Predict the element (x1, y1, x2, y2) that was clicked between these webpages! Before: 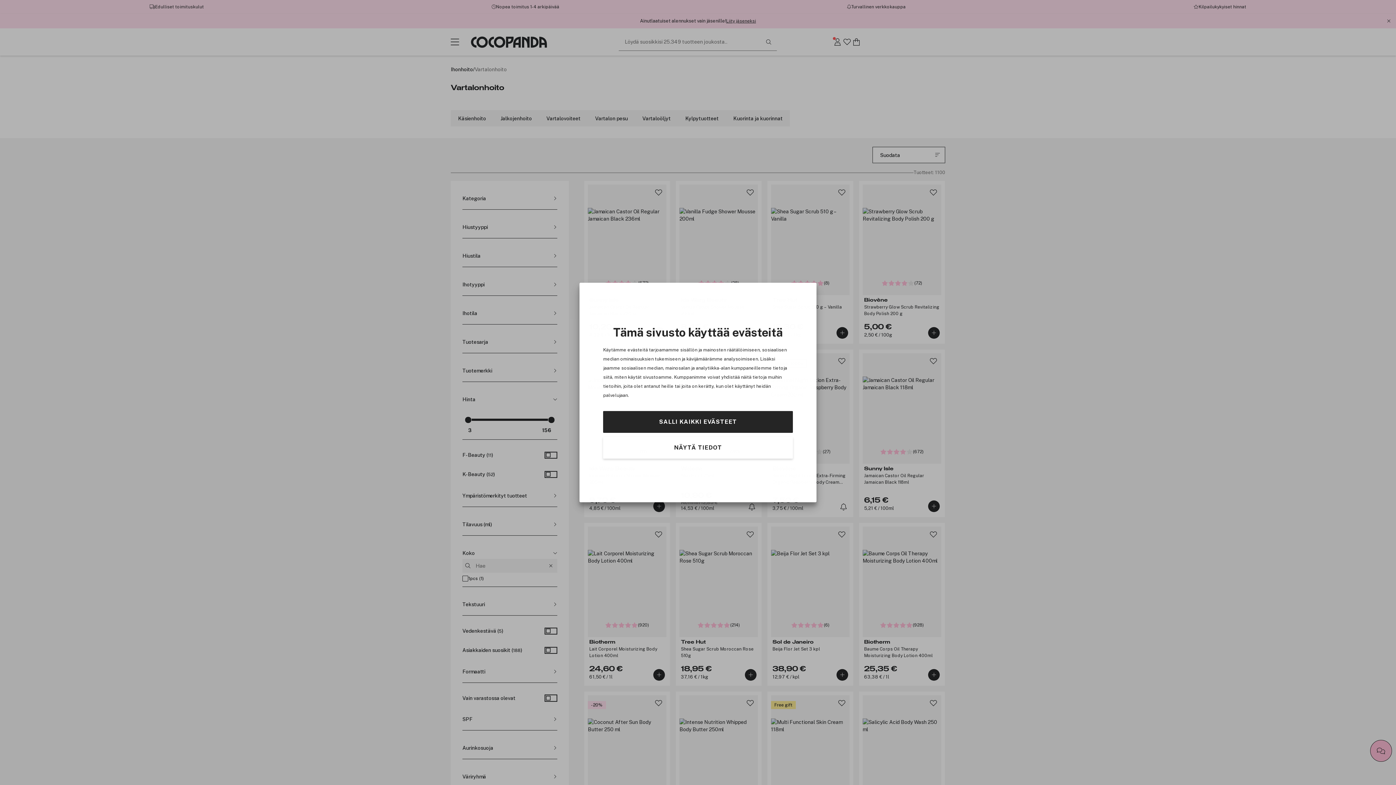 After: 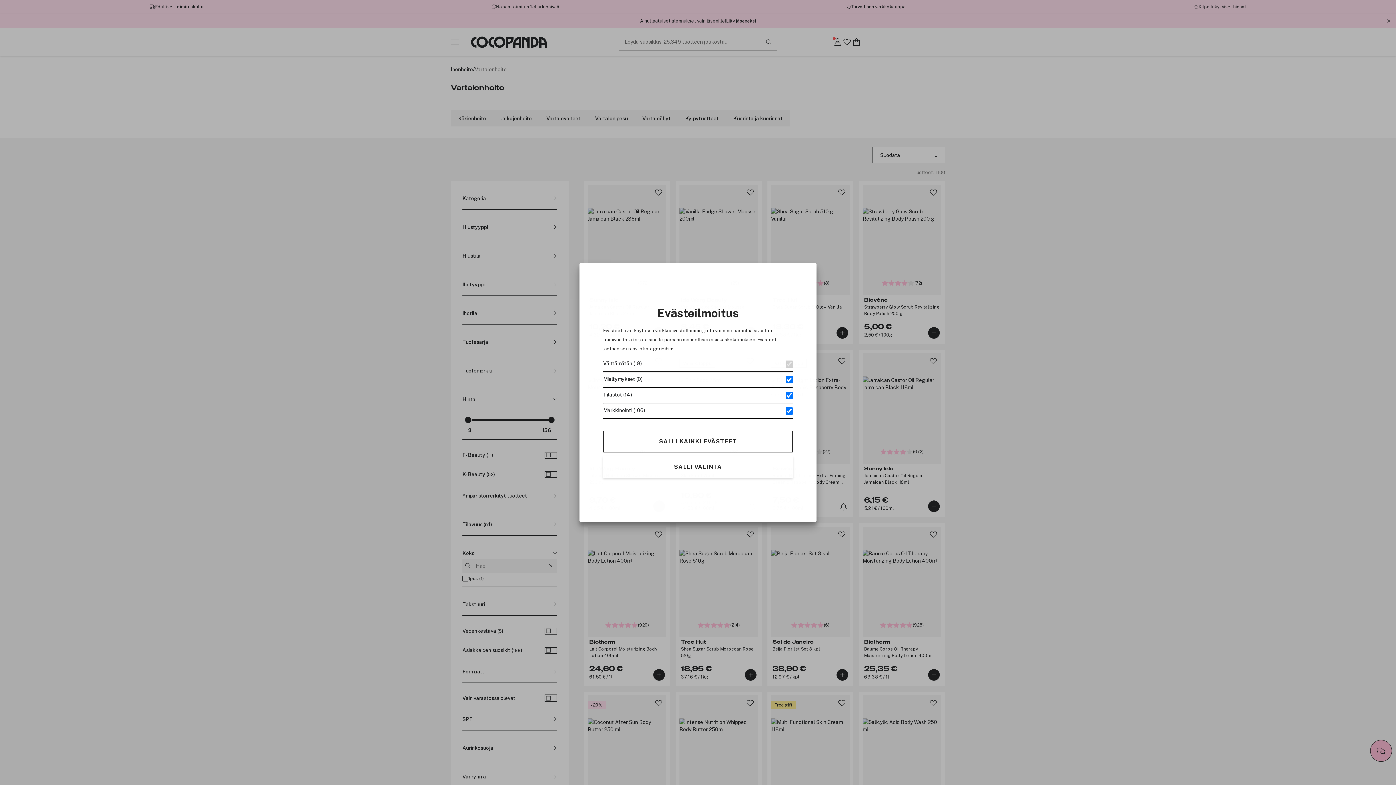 Action: label: NÄYTÄ TIEDOT bbox: (603, 437, 793, 458)